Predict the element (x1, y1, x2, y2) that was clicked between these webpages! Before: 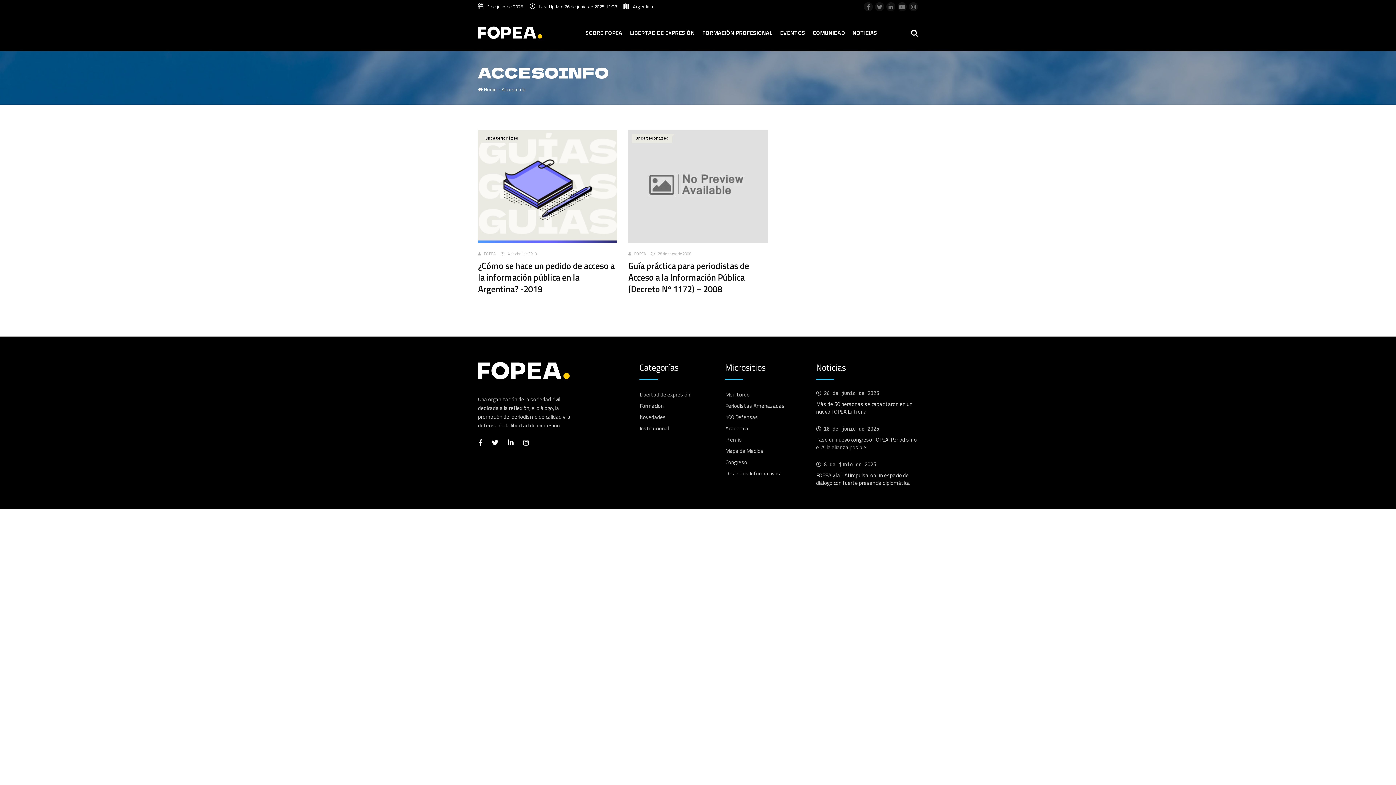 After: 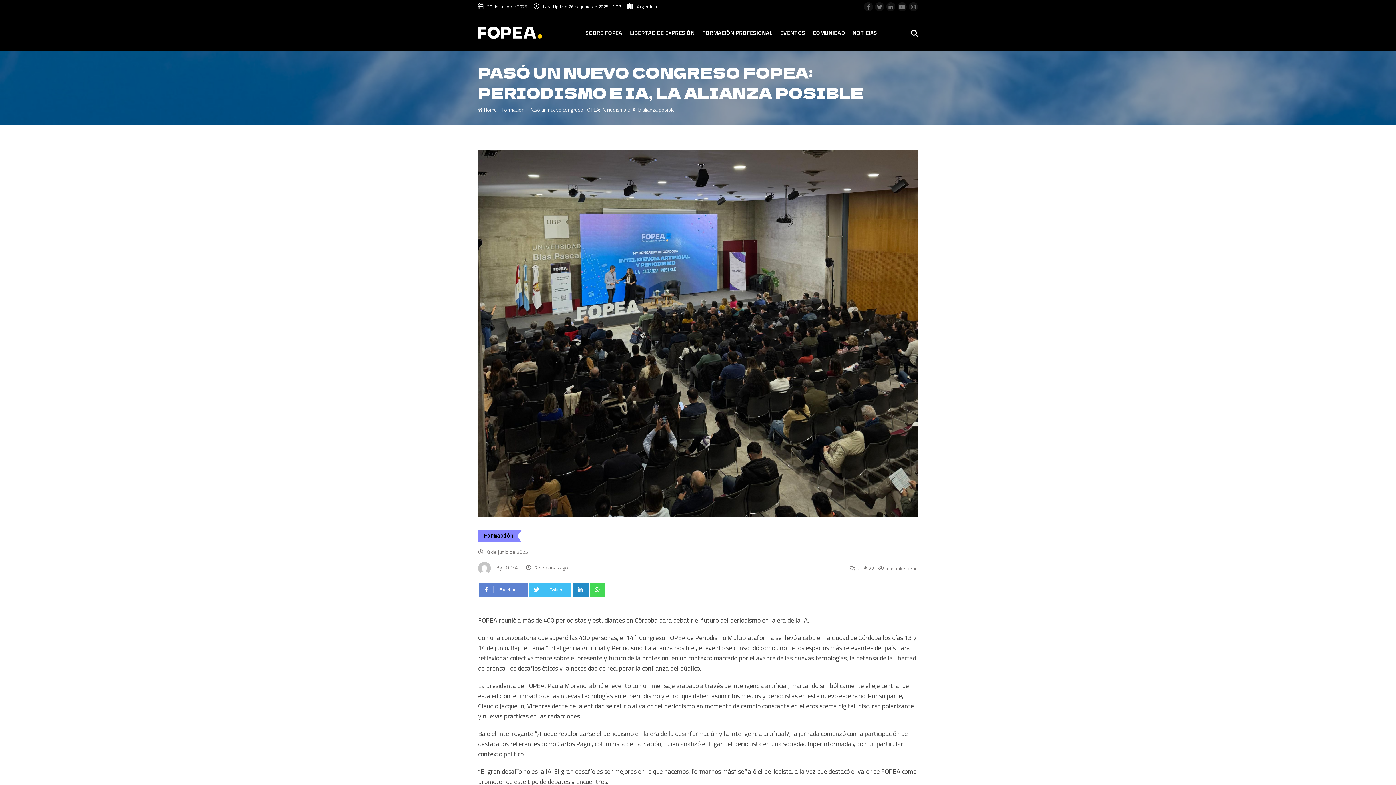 Action: bbox: (816, 435, 917, 451) label: Pasó un nuevo congreso FOPEA: Periodismo e IA, la alianza posible